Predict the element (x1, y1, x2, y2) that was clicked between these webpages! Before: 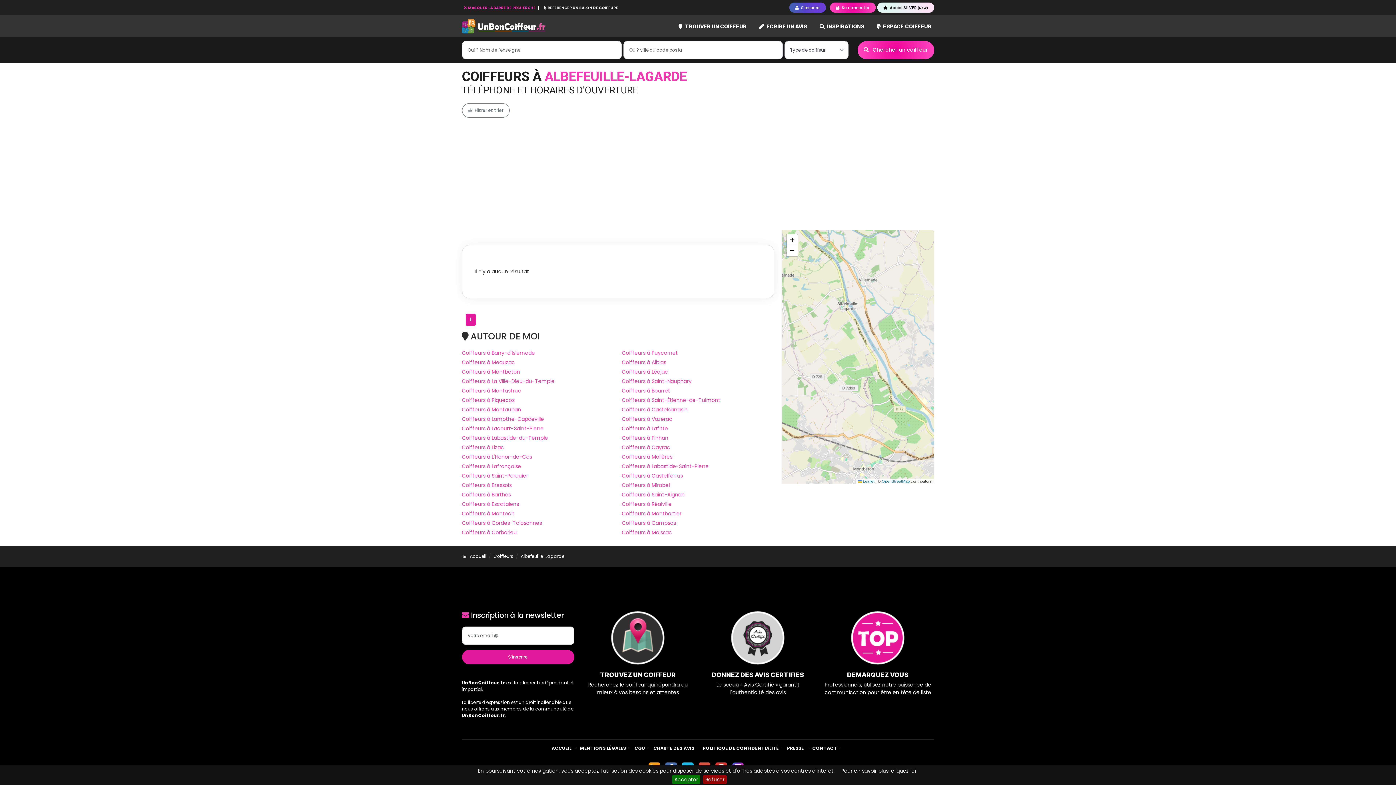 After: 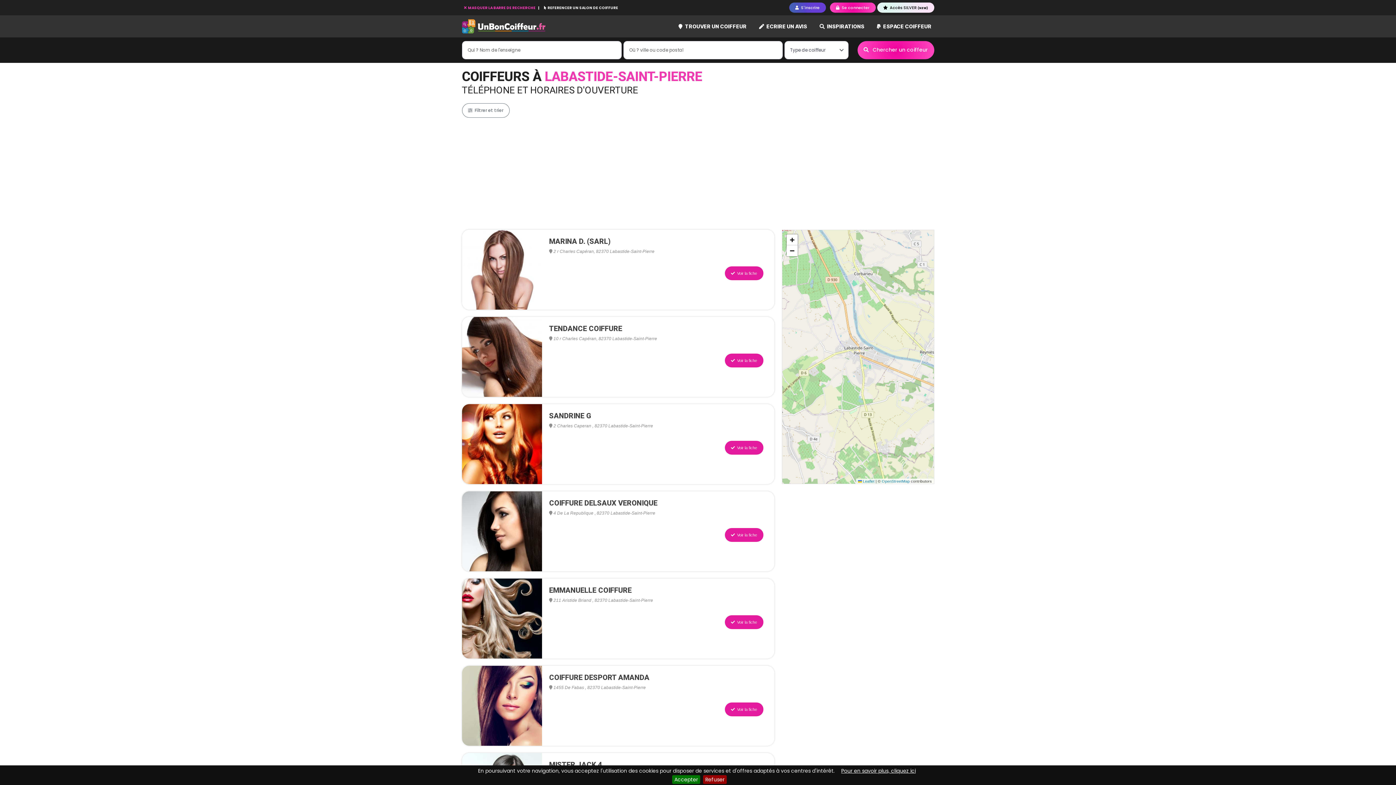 Action: label: Coiffeurs à Labastide-Saint-Pierre bbox: (622, 462, 774, 470)